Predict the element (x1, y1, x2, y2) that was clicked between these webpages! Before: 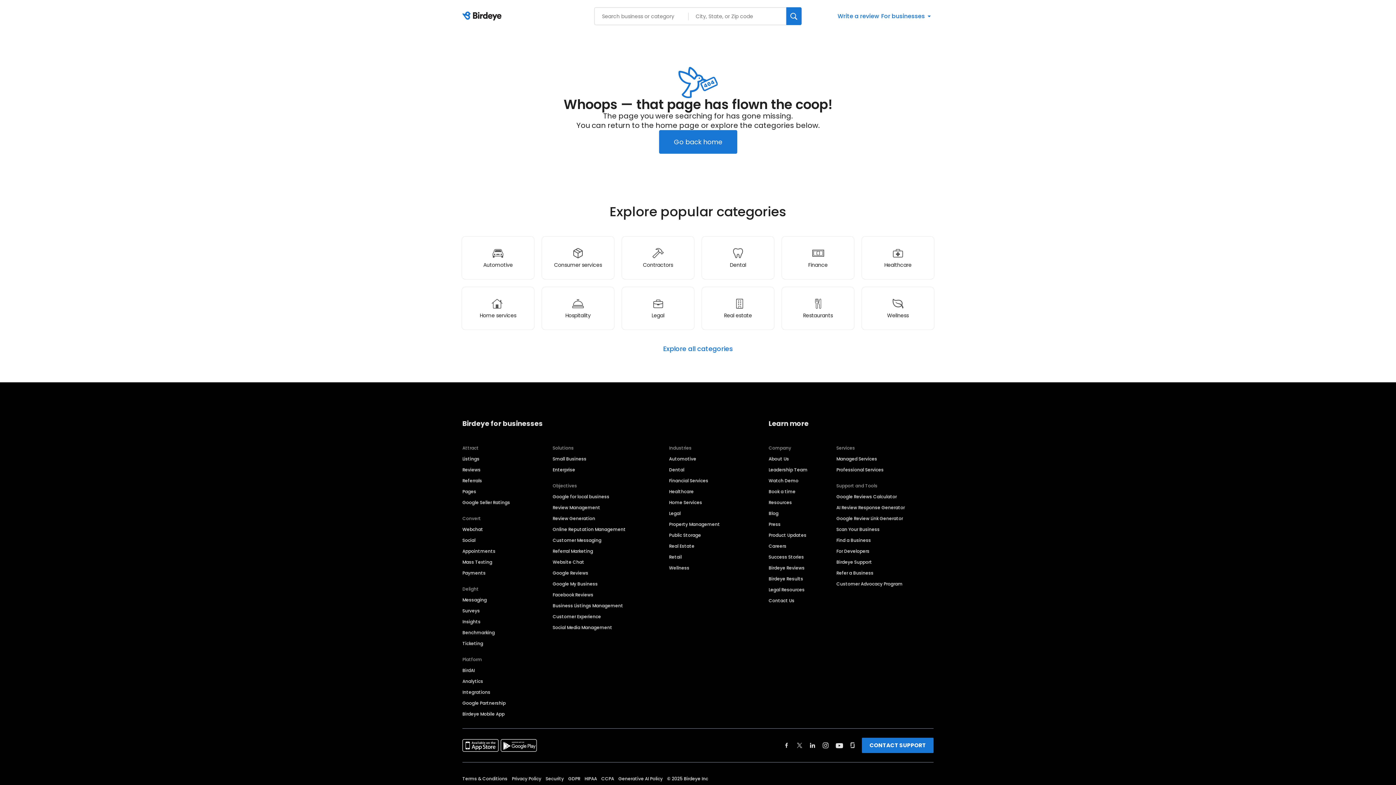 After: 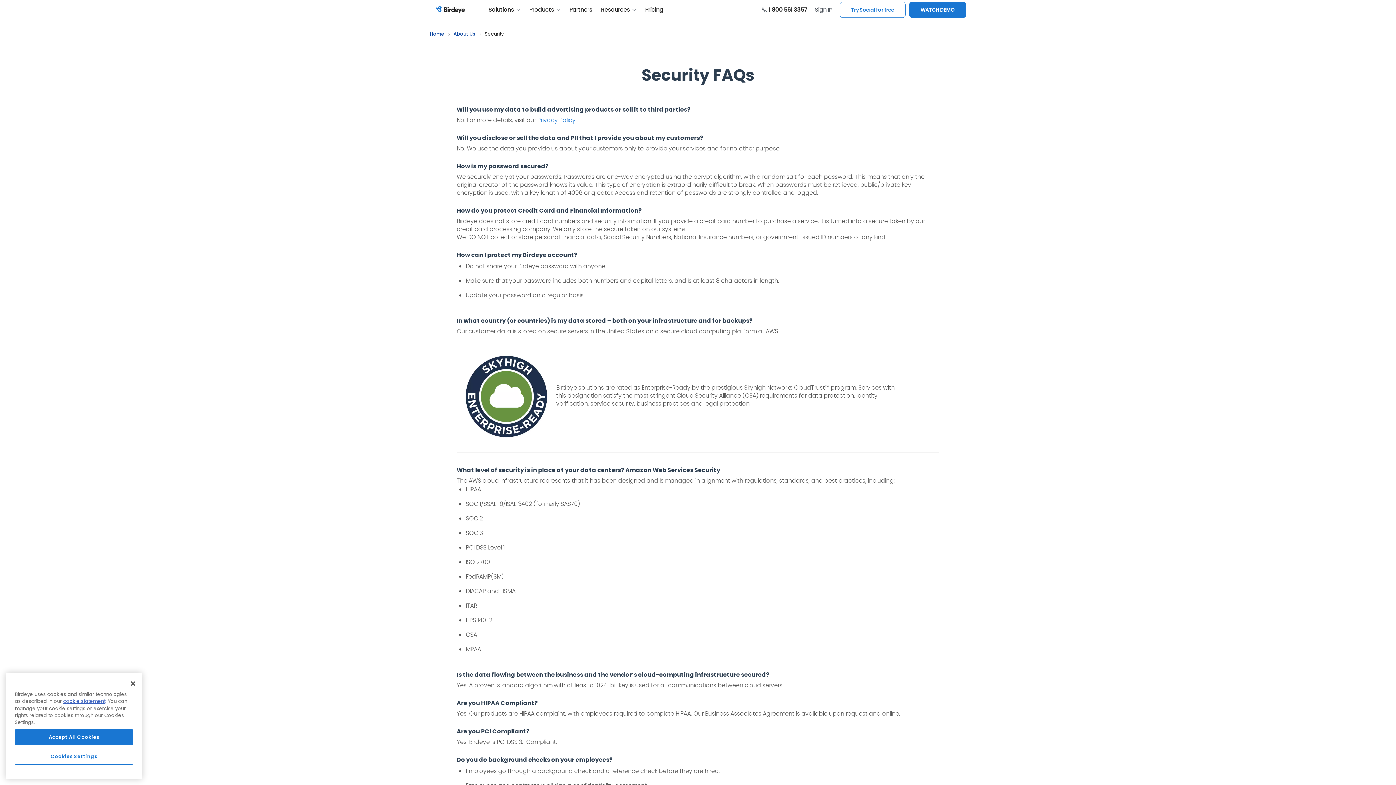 Action: label: Security bbox: (545, 770, 564, 788)